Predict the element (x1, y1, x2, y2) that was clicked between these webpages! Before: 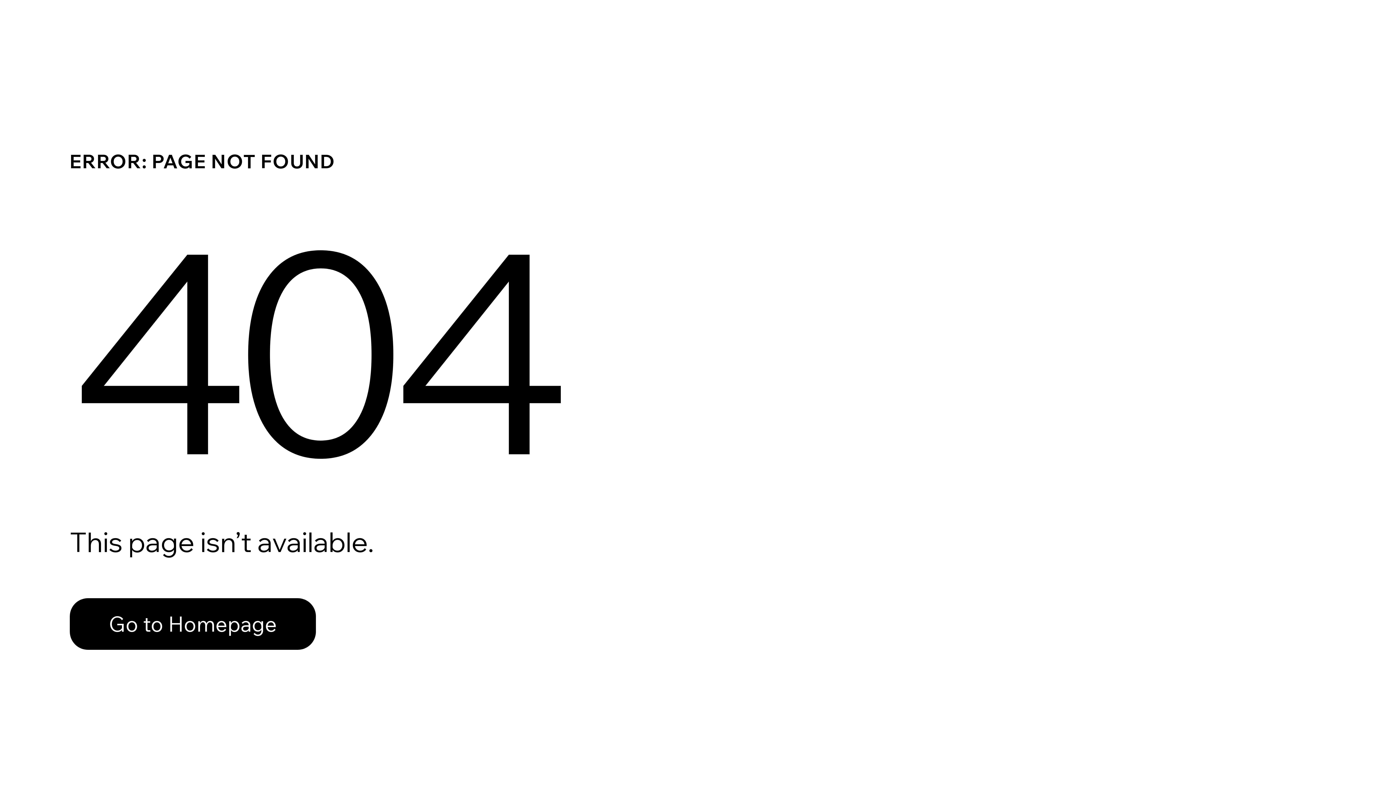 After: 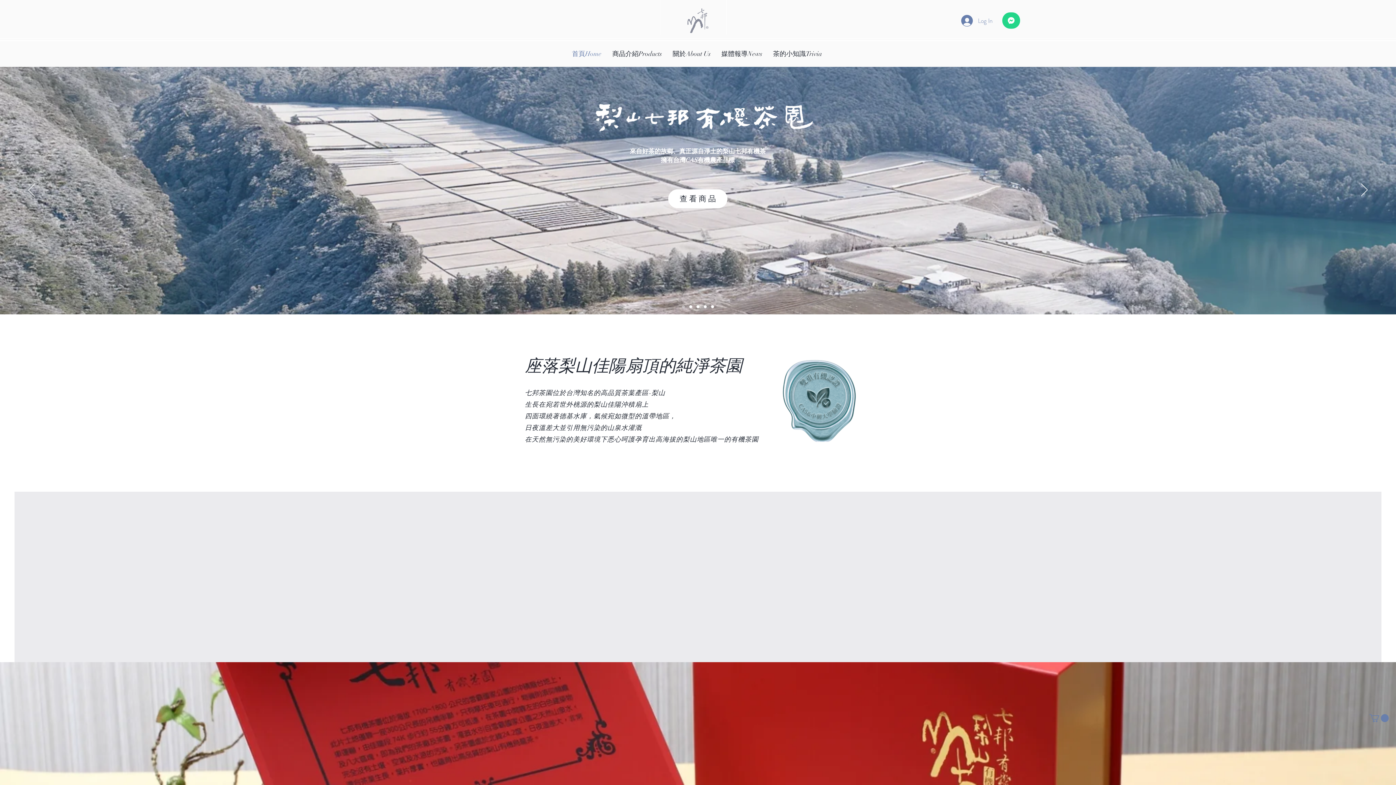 Action: label: Go to Homepage bbox: (69, 598, 316, 650)